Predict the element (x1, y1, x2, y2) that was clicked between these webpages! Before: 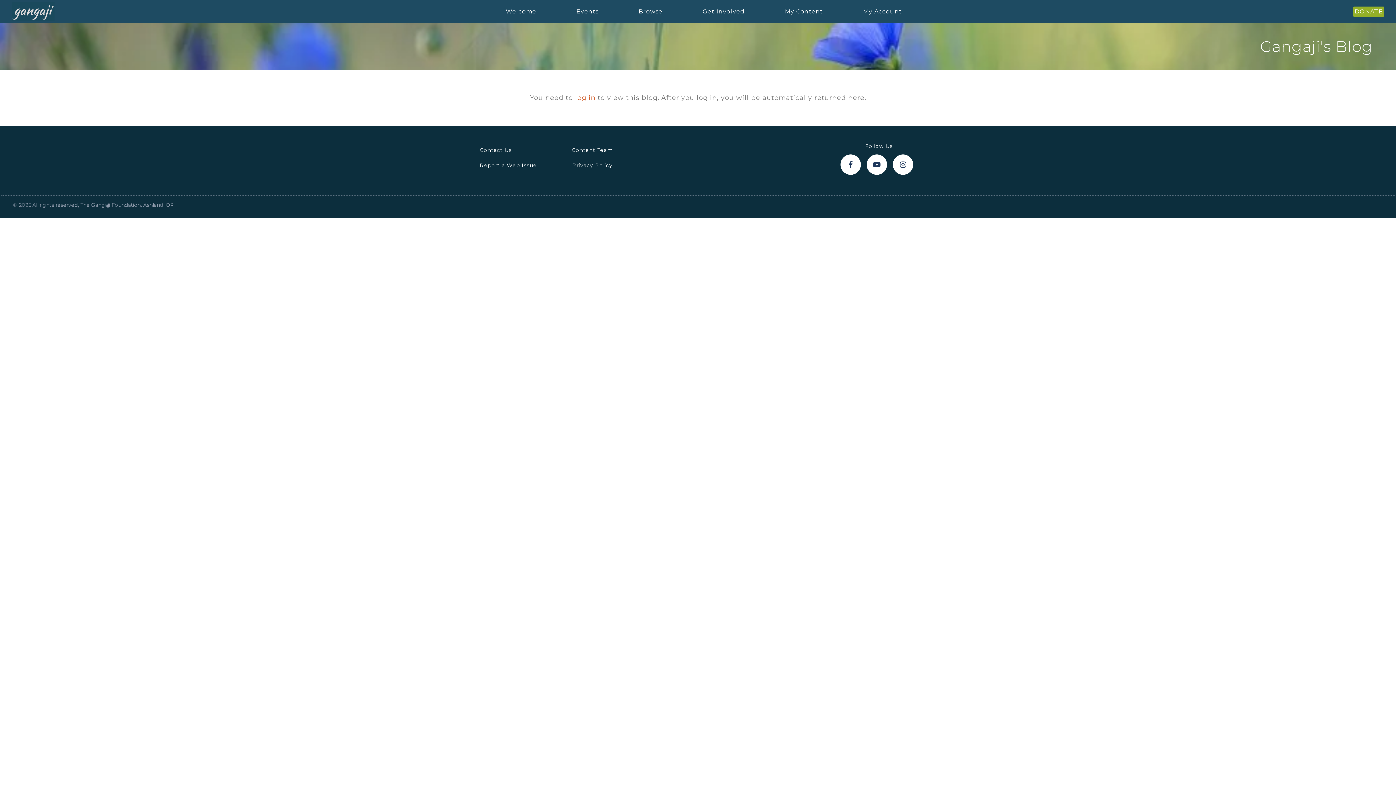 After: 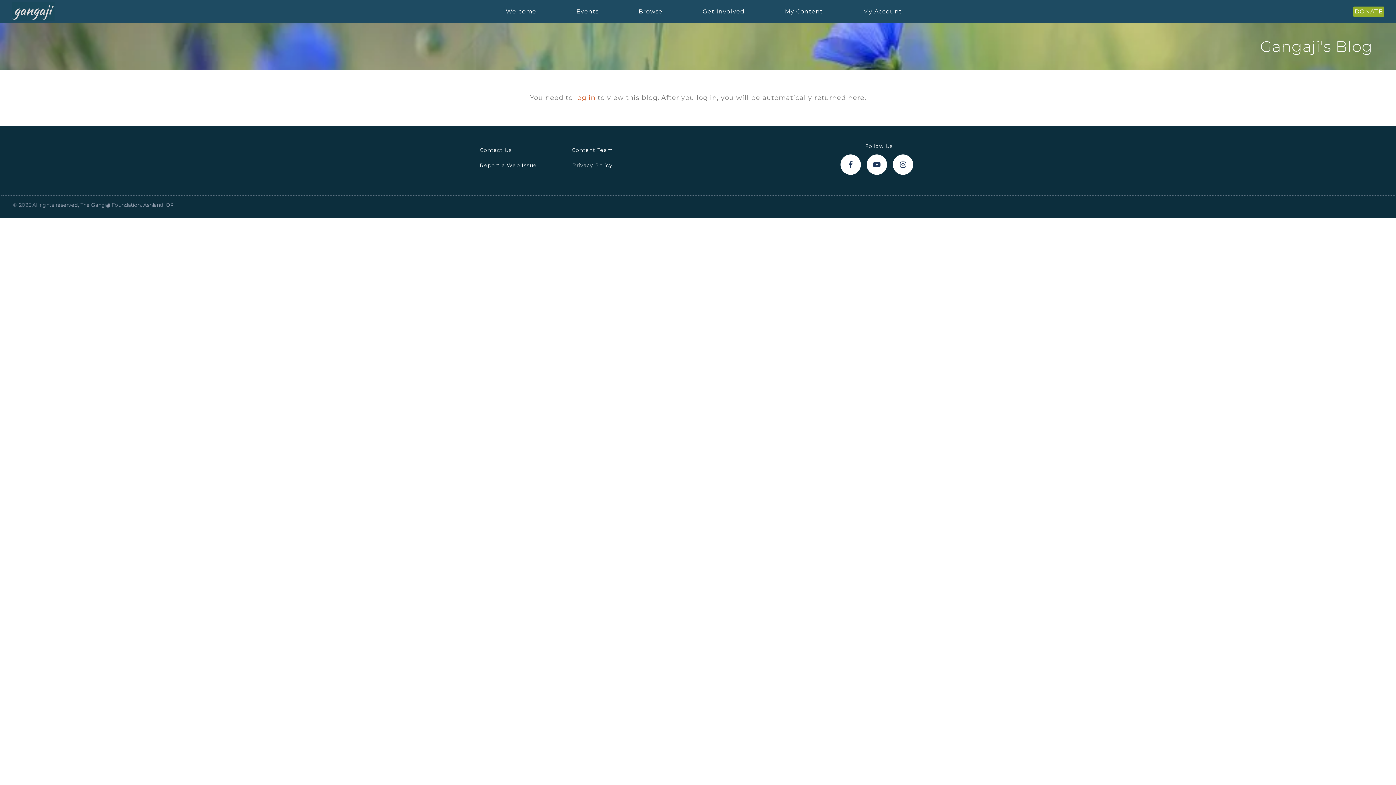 Action: bbox: (864, 151, 890, 177)